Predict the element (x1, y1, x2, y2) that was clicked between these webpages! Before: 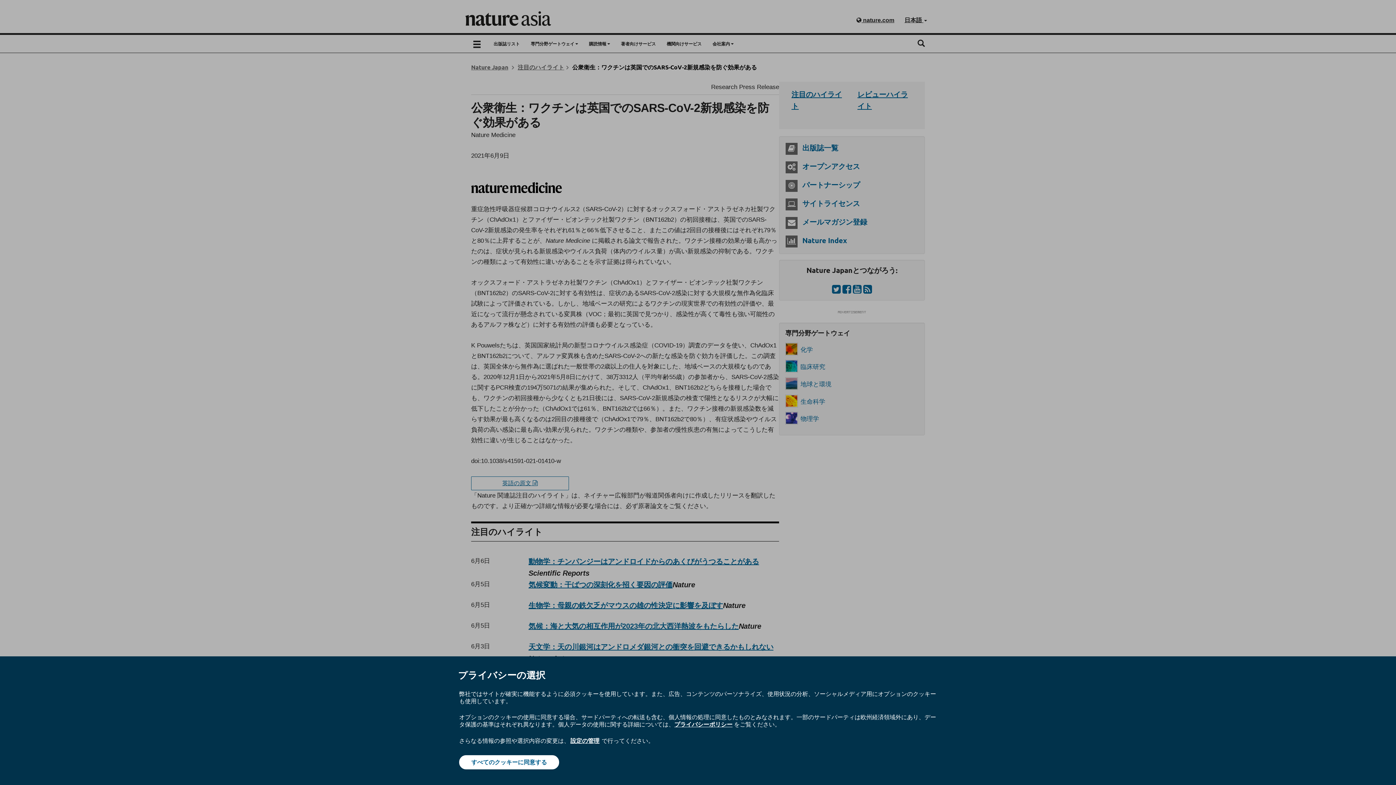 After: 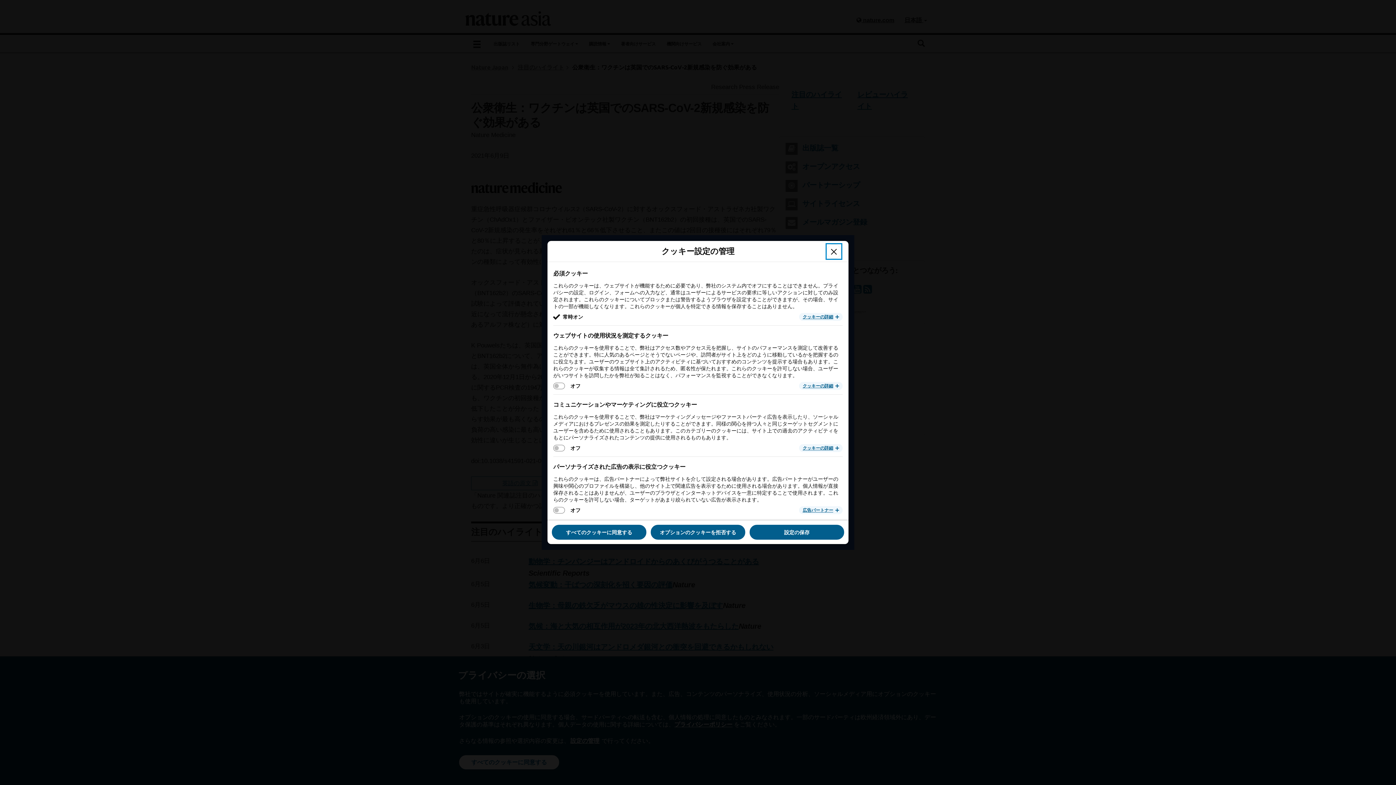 Action: bbox: (569, 737, 600, 745) label: 設定の管理